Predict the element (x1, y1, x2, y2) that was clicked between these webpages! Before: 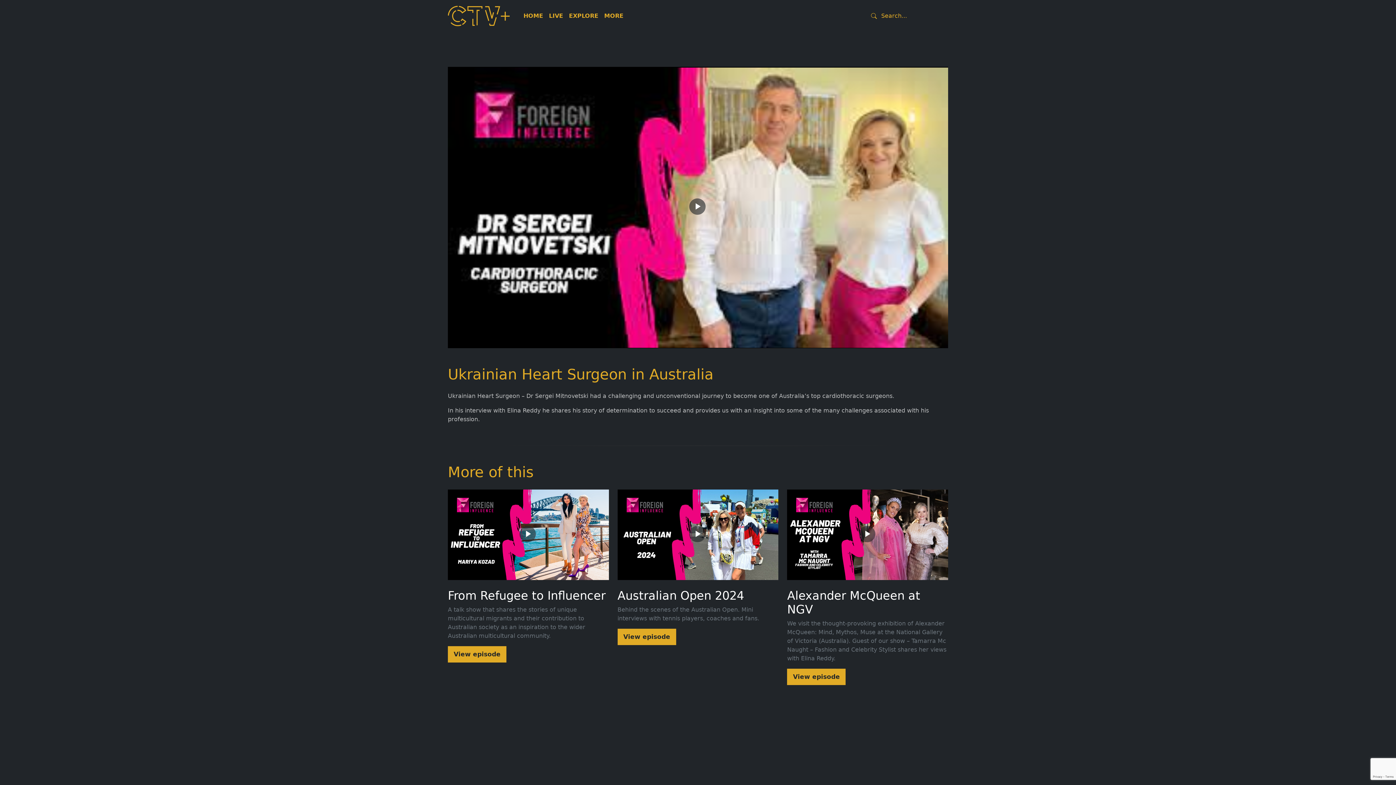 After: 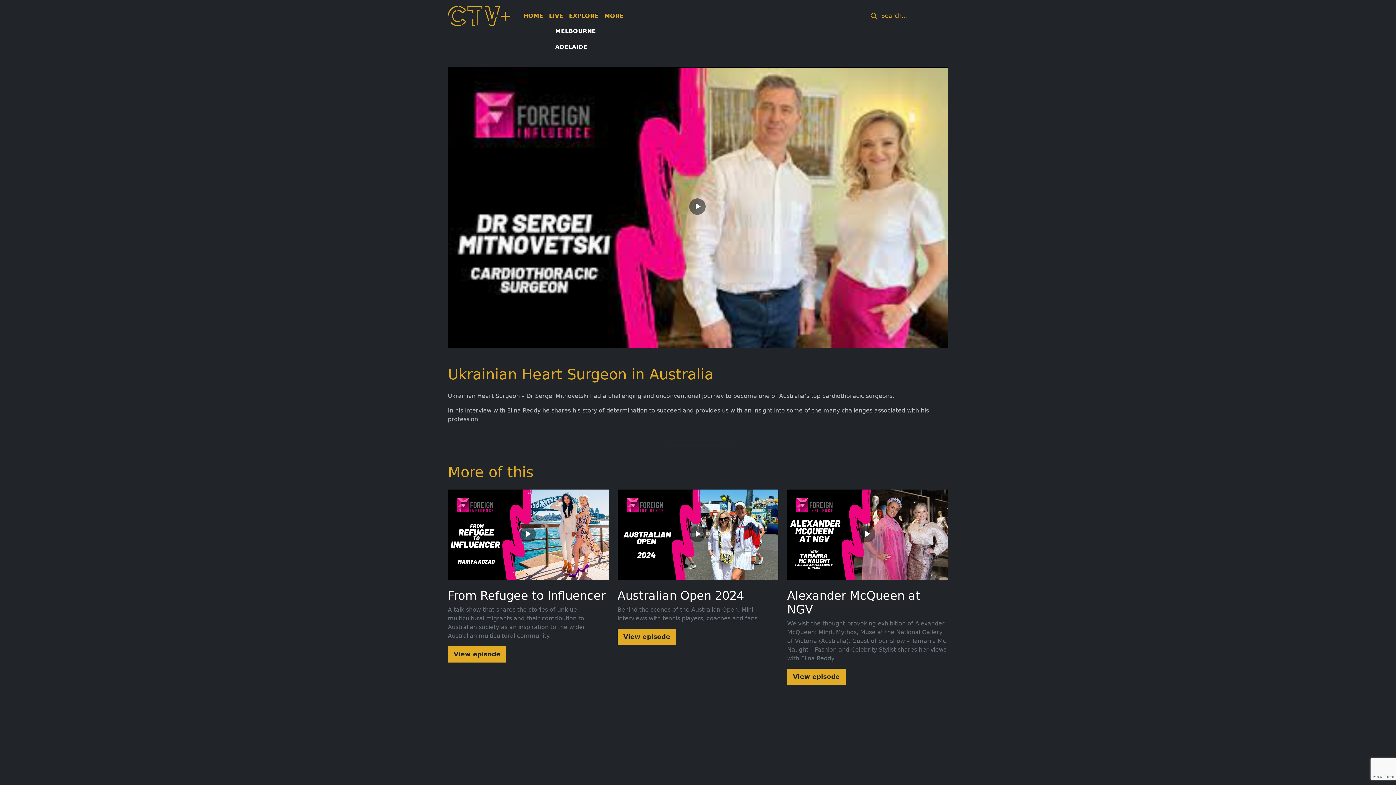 Action: bbox: (546, 8, 566, 23) label: LIVE